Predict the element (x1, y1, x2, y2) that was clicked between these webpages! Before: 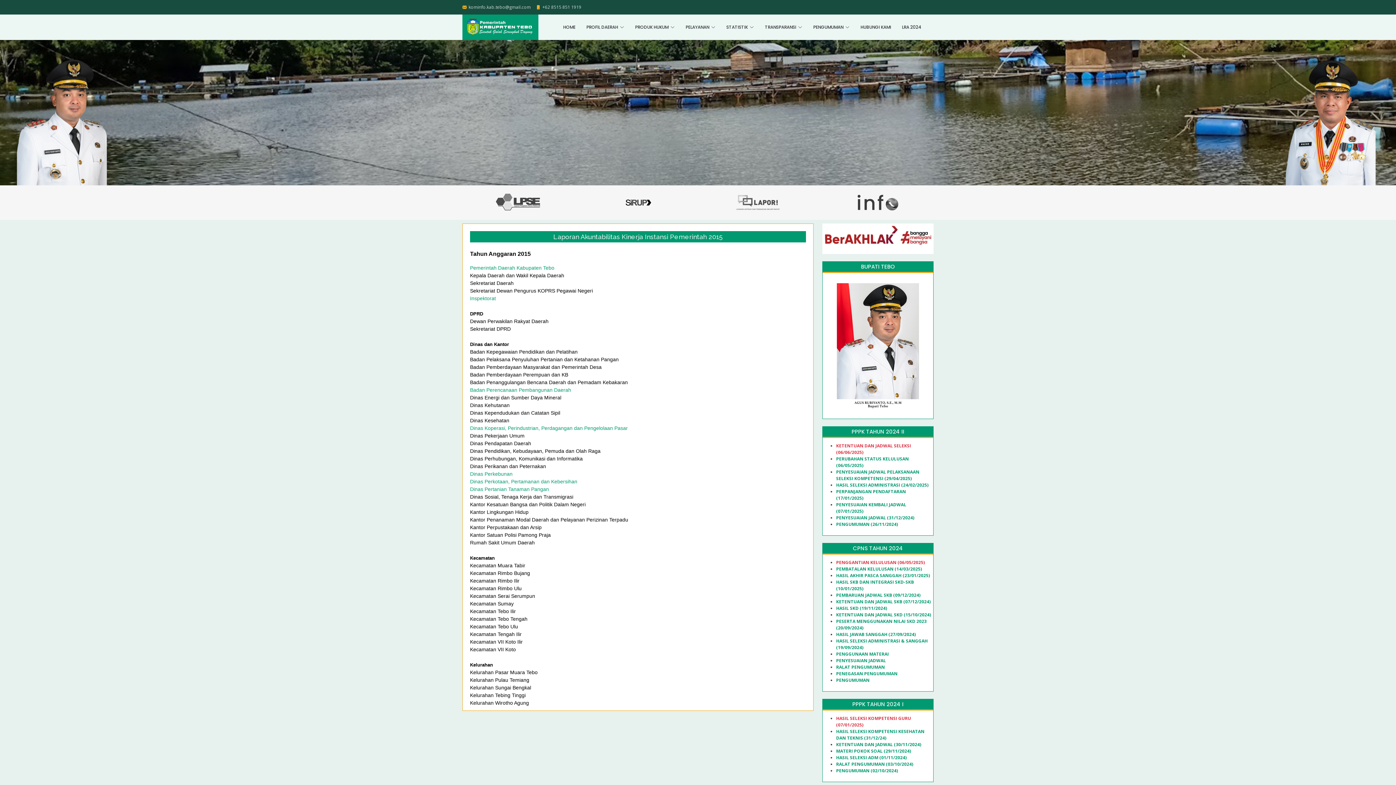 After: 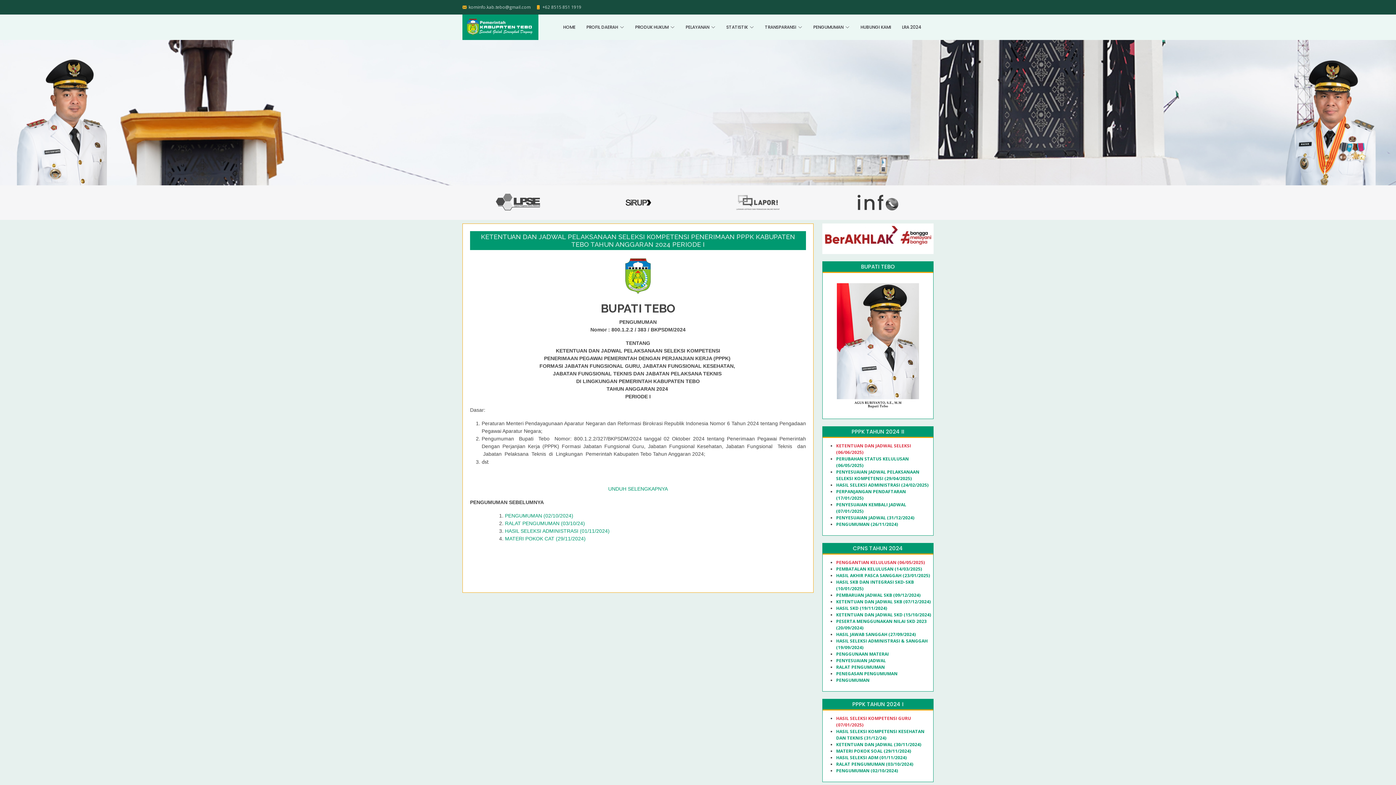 Action: label: KETENTUAN DAN JADWAL (30/11/2024) bbox: (836, 741, 921, 748)